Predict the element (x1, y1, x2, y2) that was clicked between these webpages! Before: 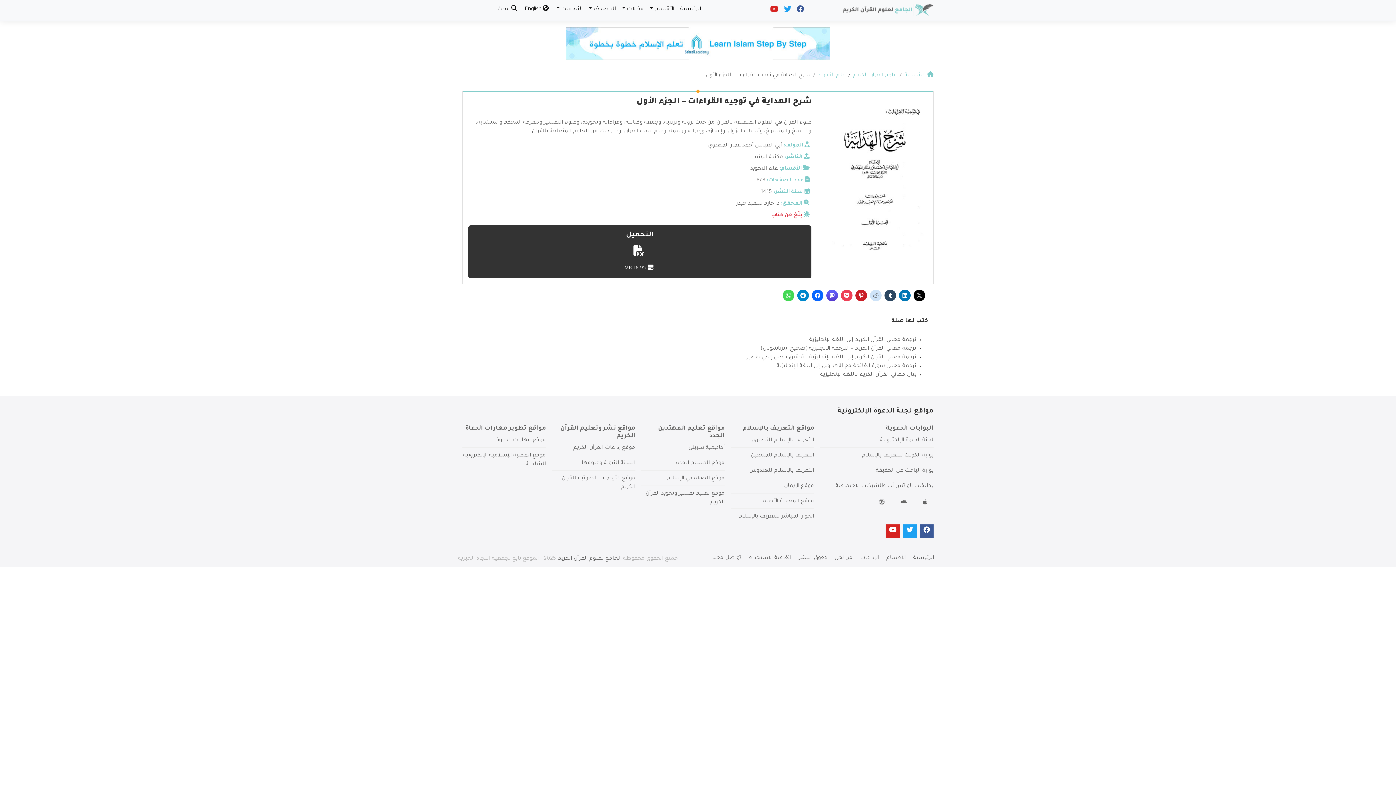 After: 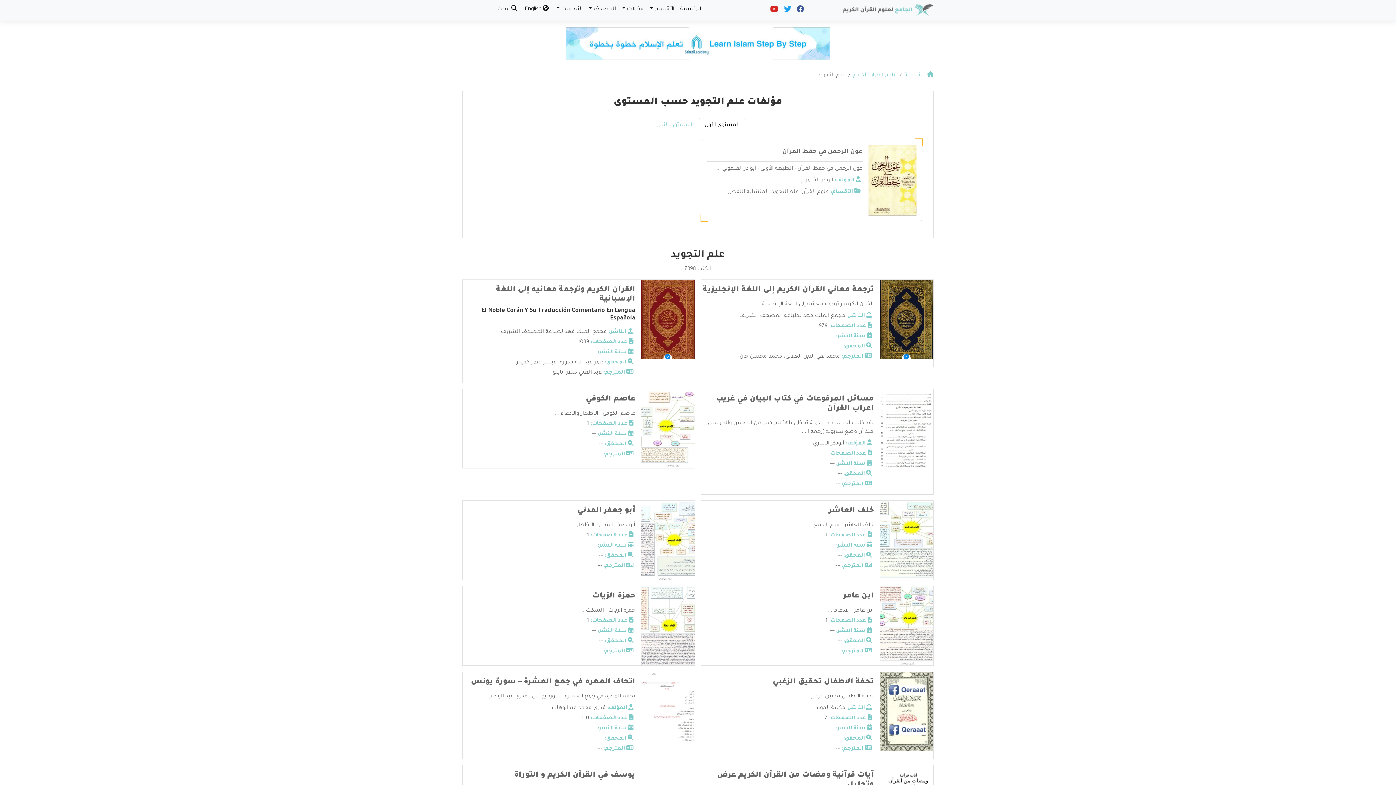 Action: label: علم التجويد bbox: (818, 72, 845, 78)